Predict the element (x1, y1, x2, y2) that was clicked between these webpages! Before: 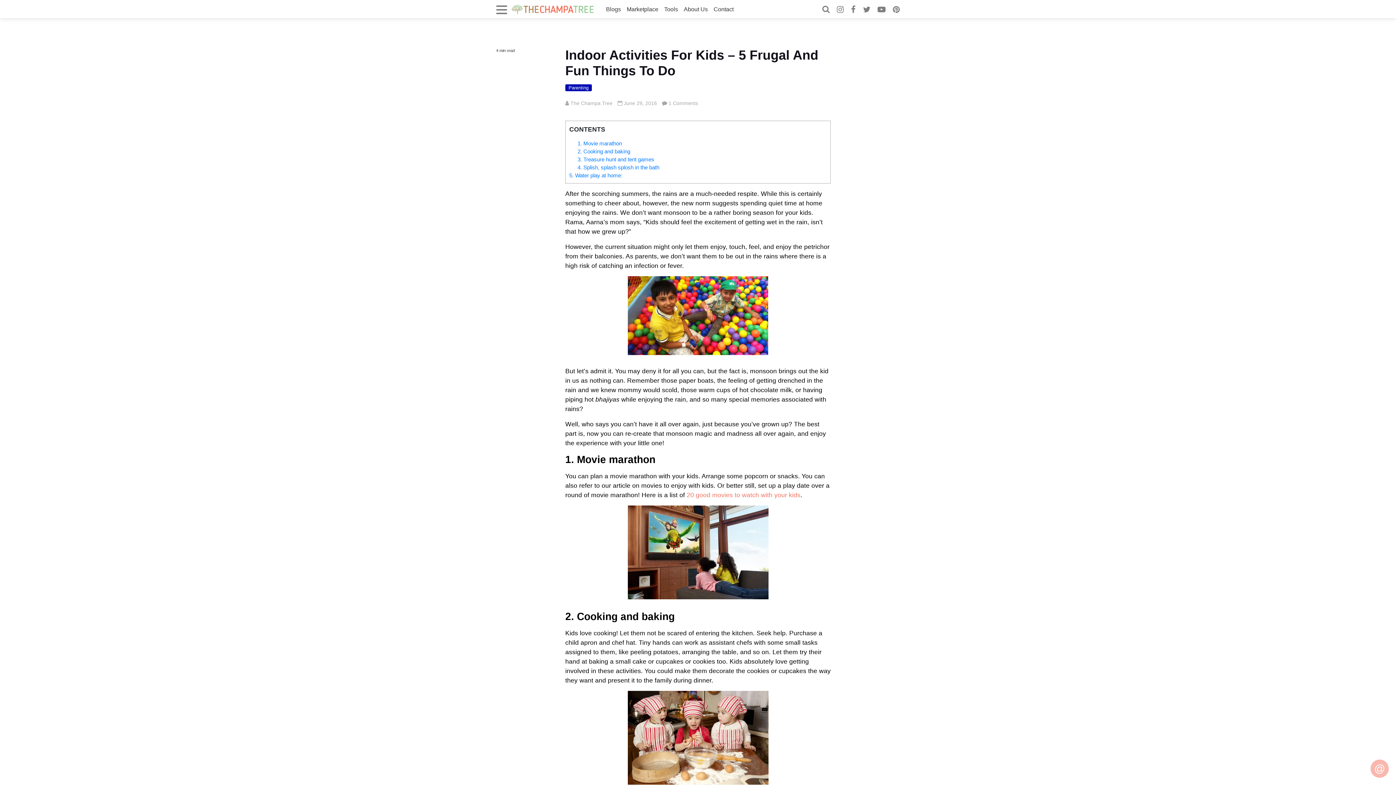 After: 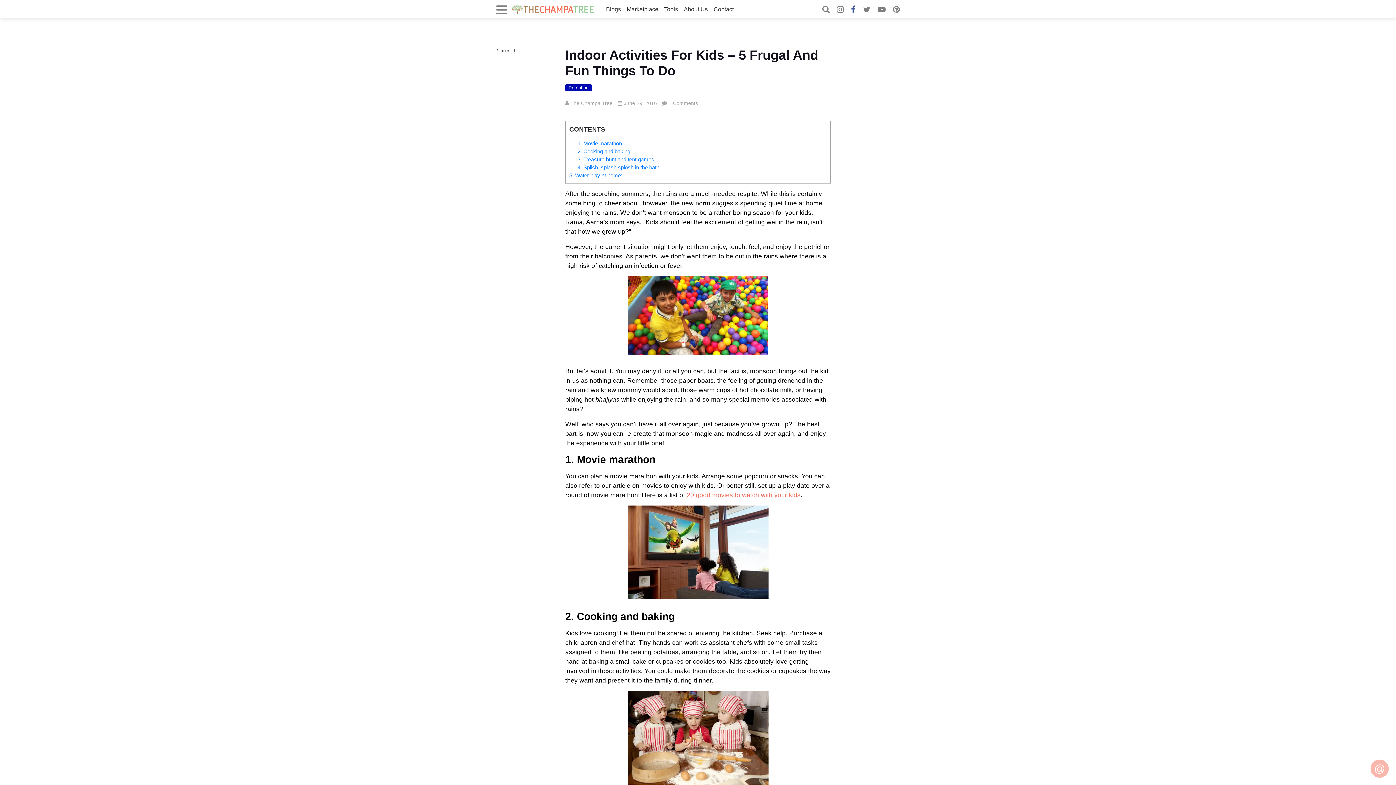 Action: bbox: (851, 7, 856, 13)